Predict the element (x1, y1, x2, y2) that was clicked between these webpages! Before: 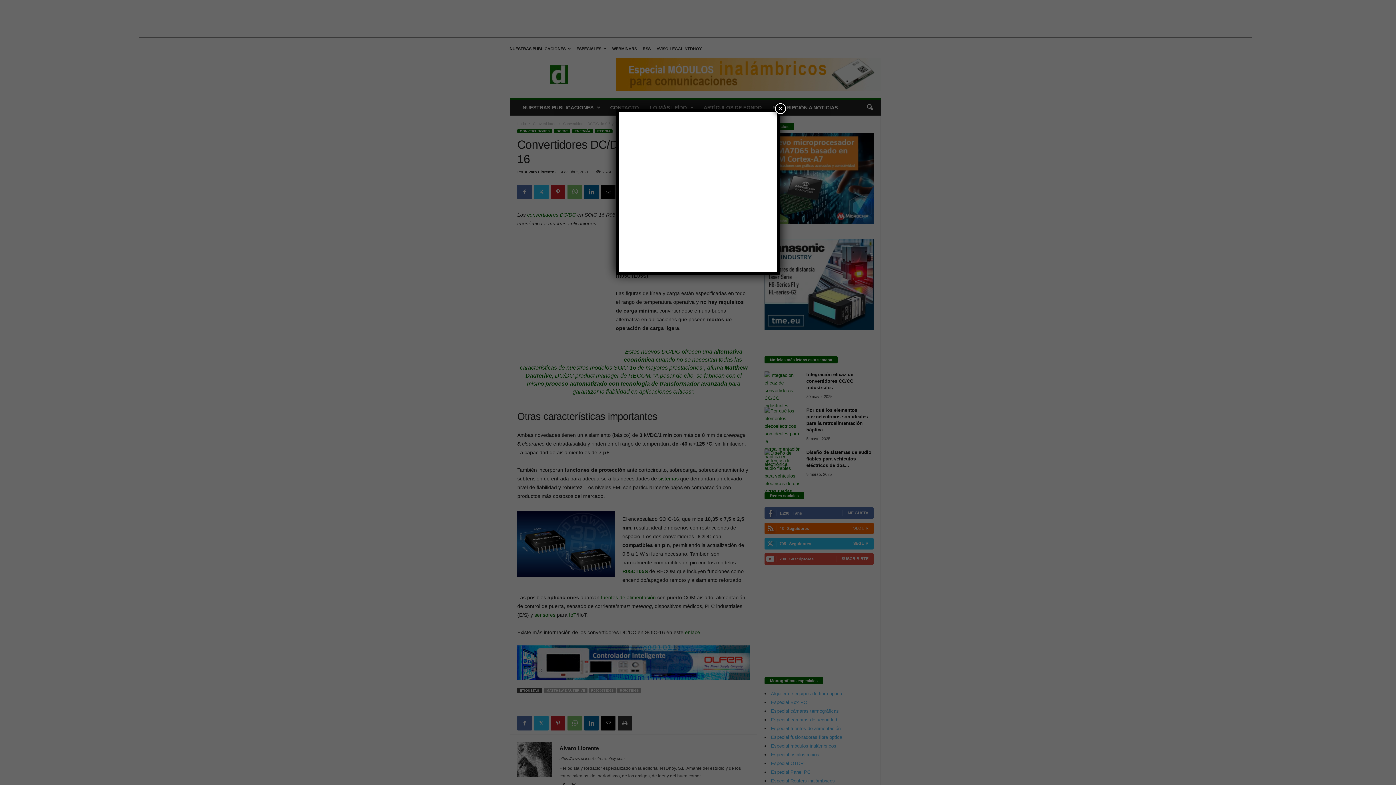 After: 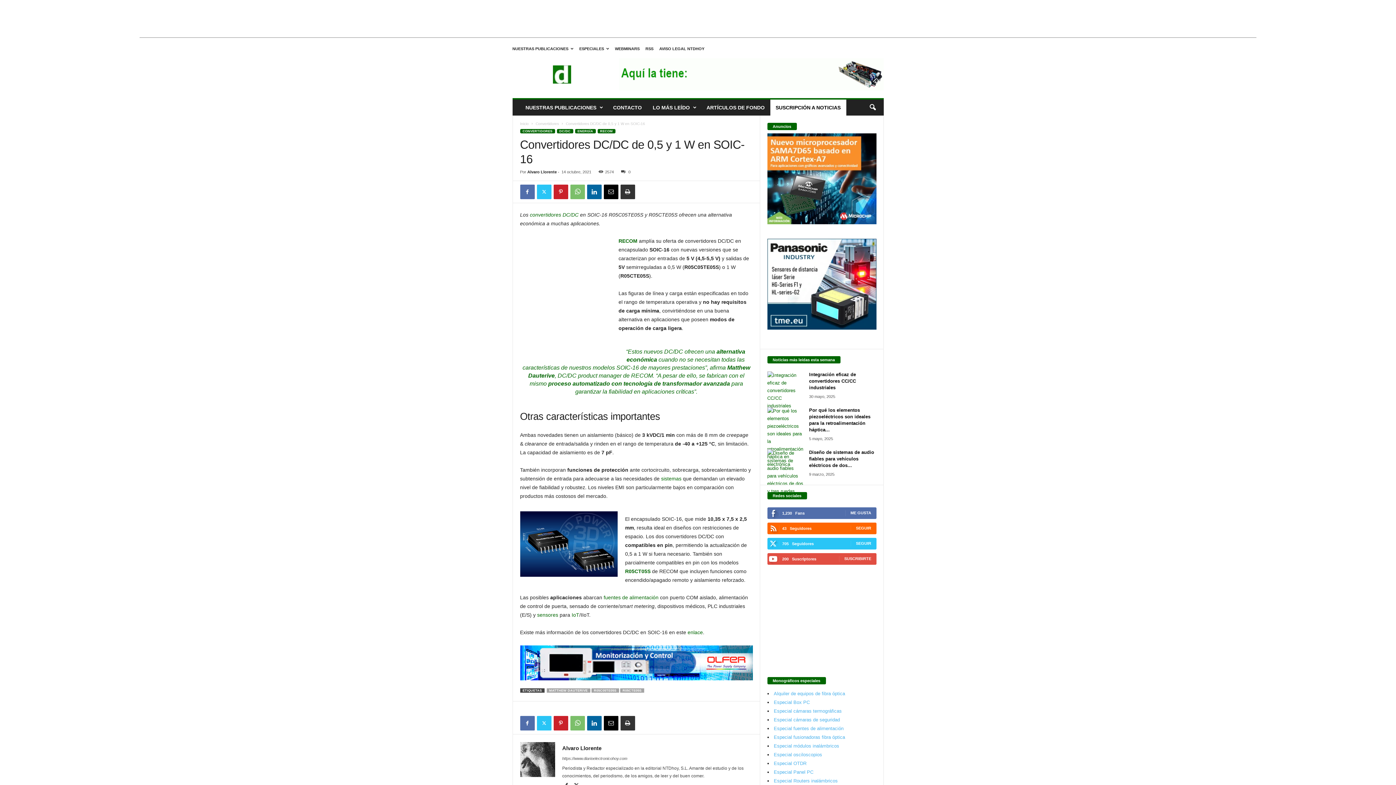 Action: bbox: (775, 103, 786, 114) label: Cerrar